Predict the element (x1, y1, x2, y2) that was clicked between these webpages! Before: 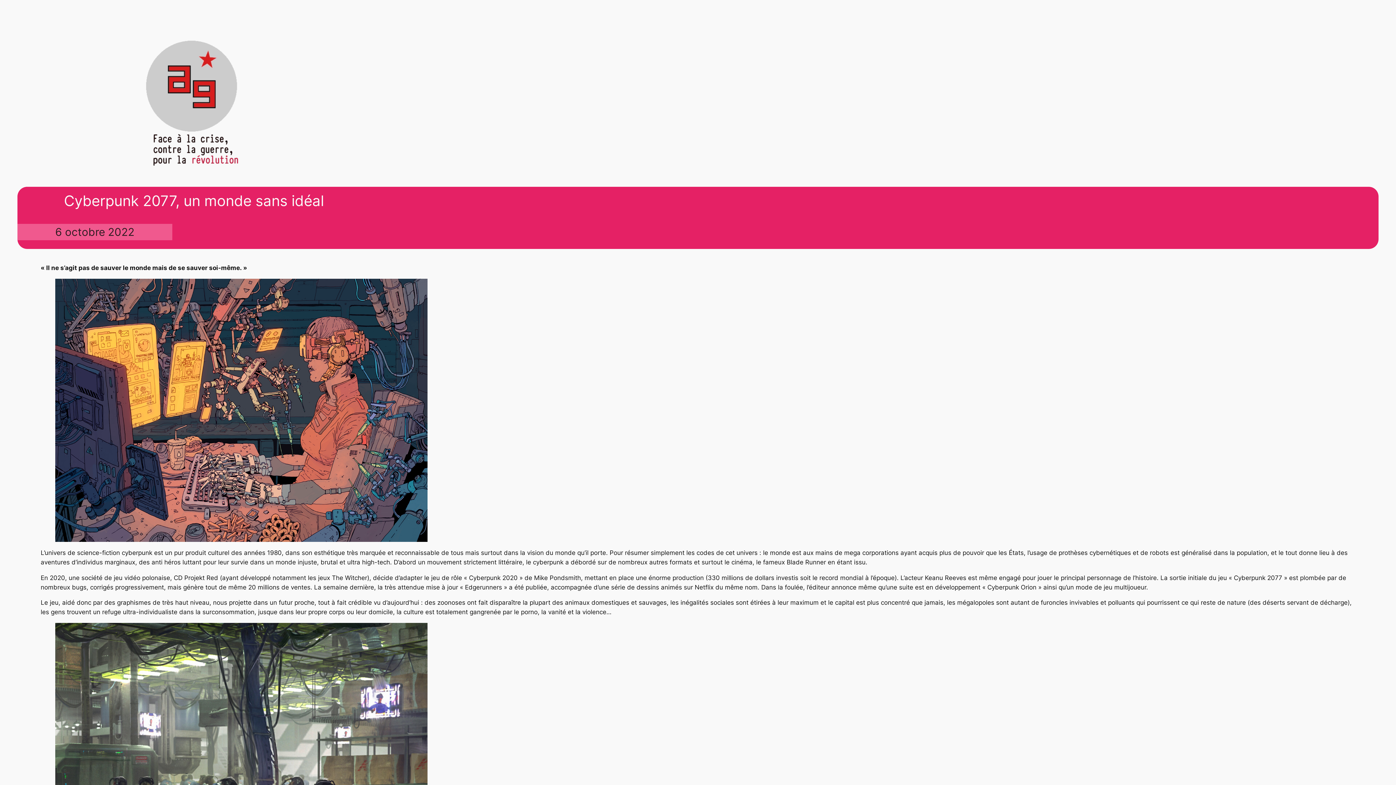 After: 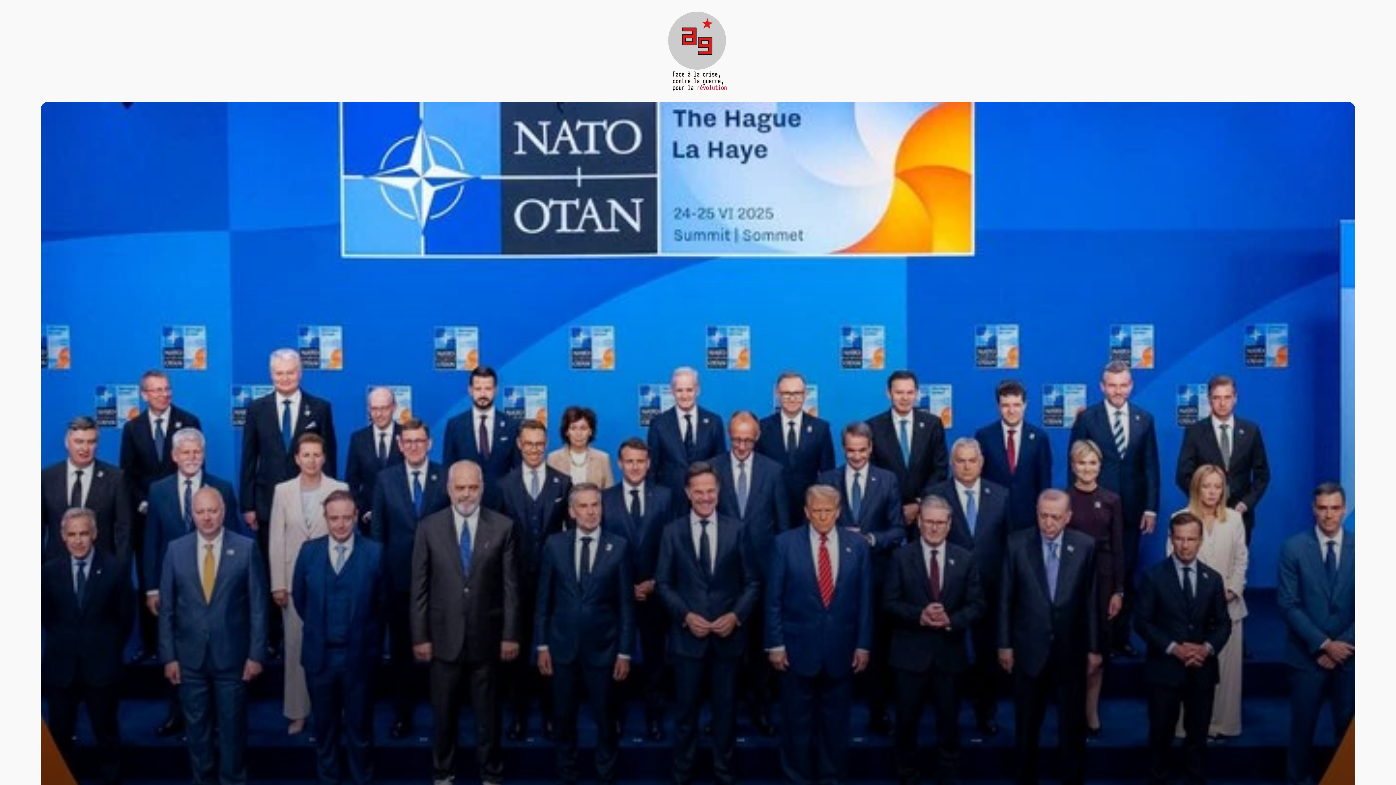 Action: bbox: (32, 31, 354, 172)